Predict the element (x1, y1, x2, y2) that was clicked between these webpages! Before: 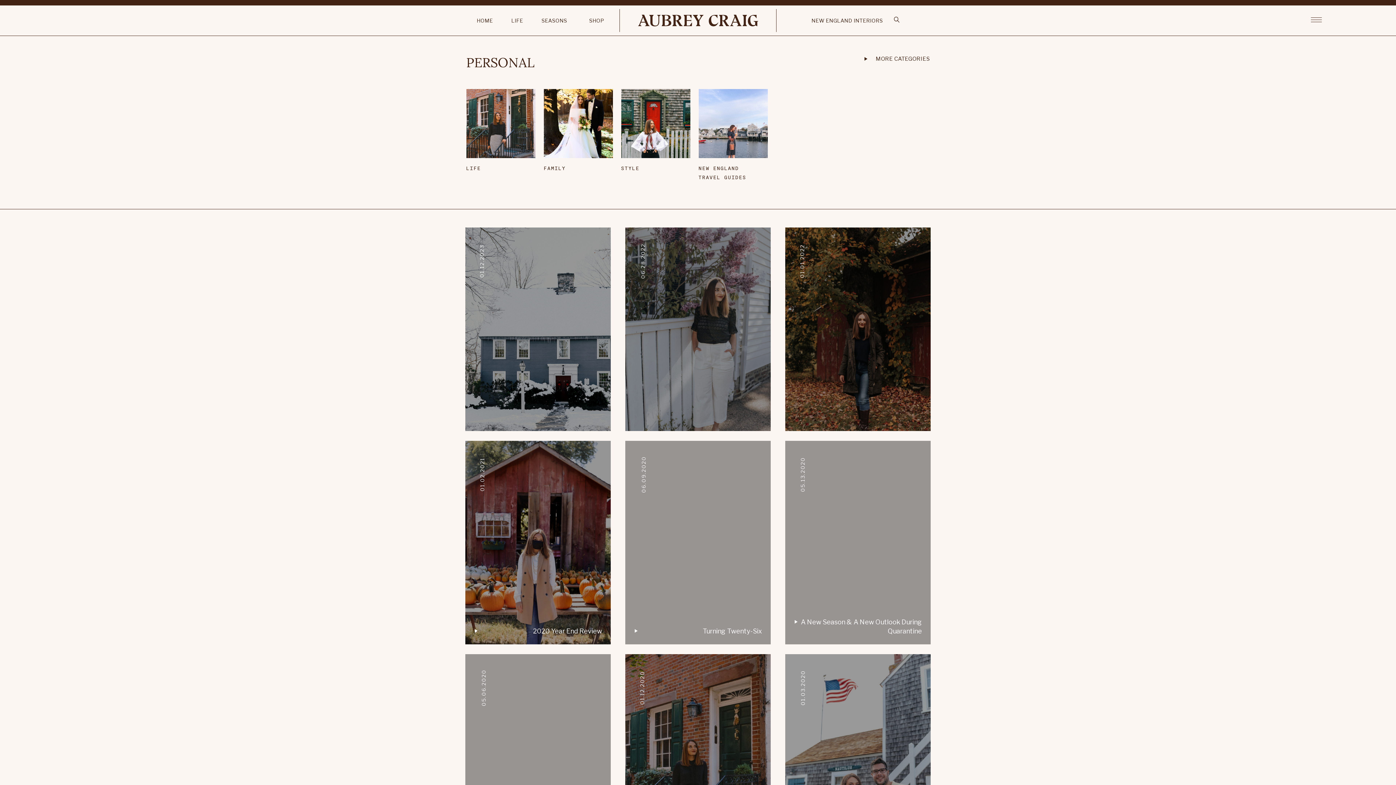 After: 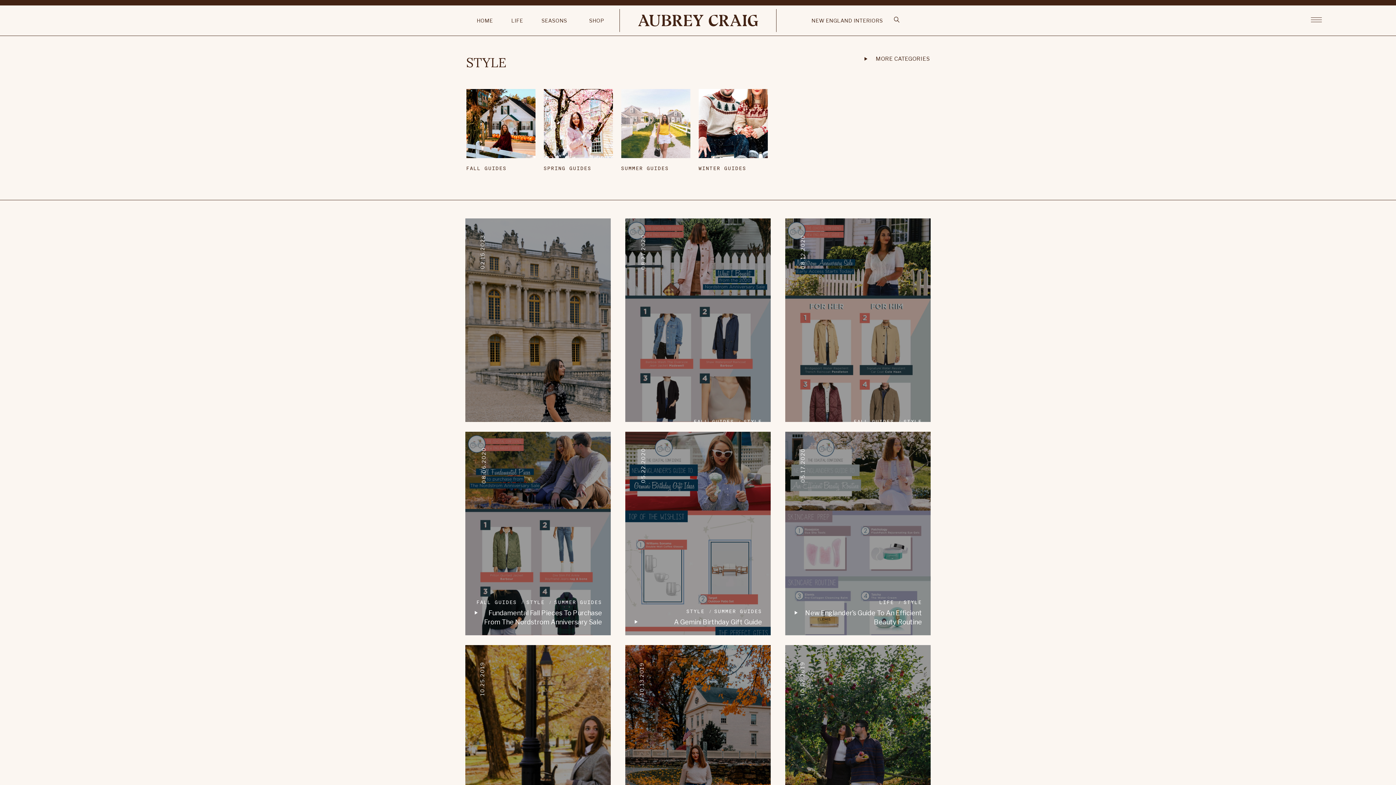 Action: label: STYLE bbox: (621, 163, 675, 172)